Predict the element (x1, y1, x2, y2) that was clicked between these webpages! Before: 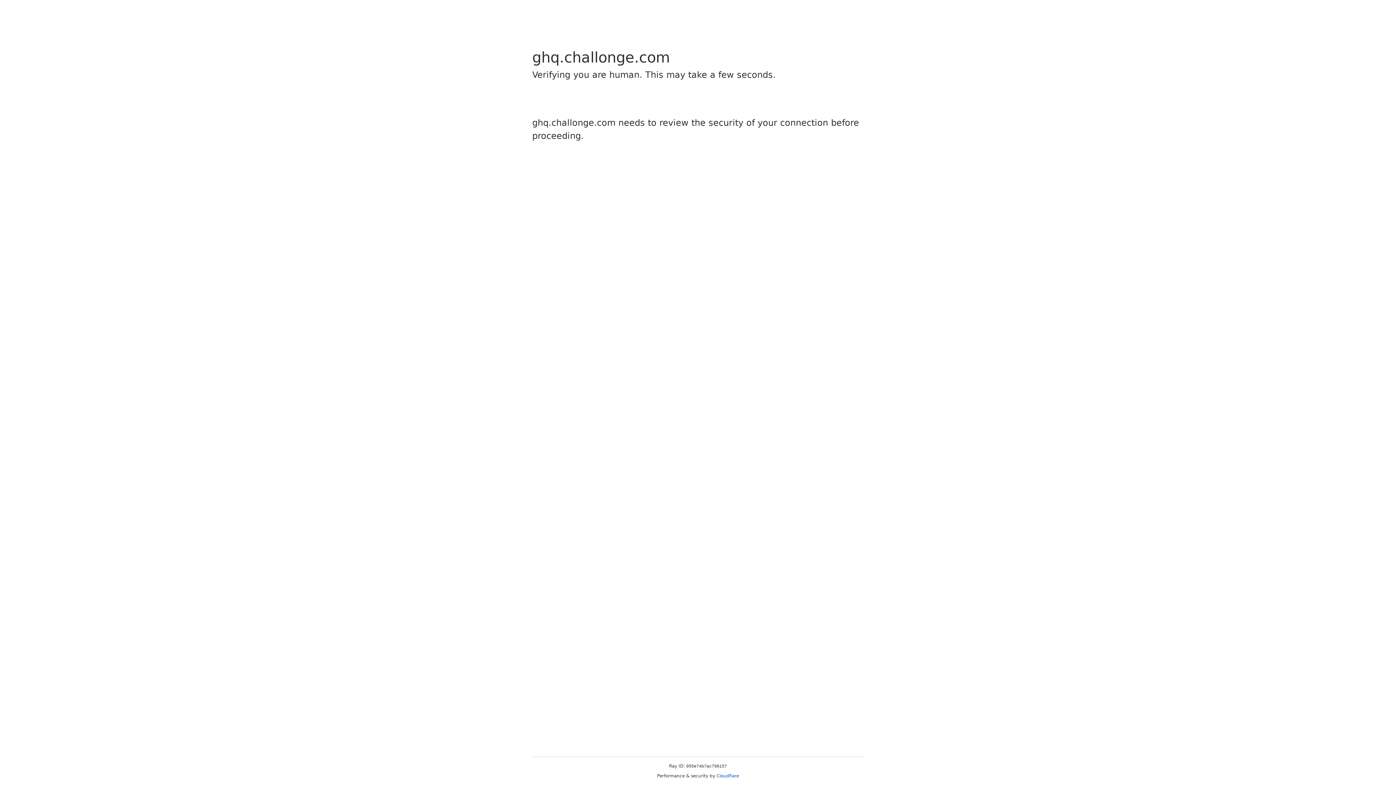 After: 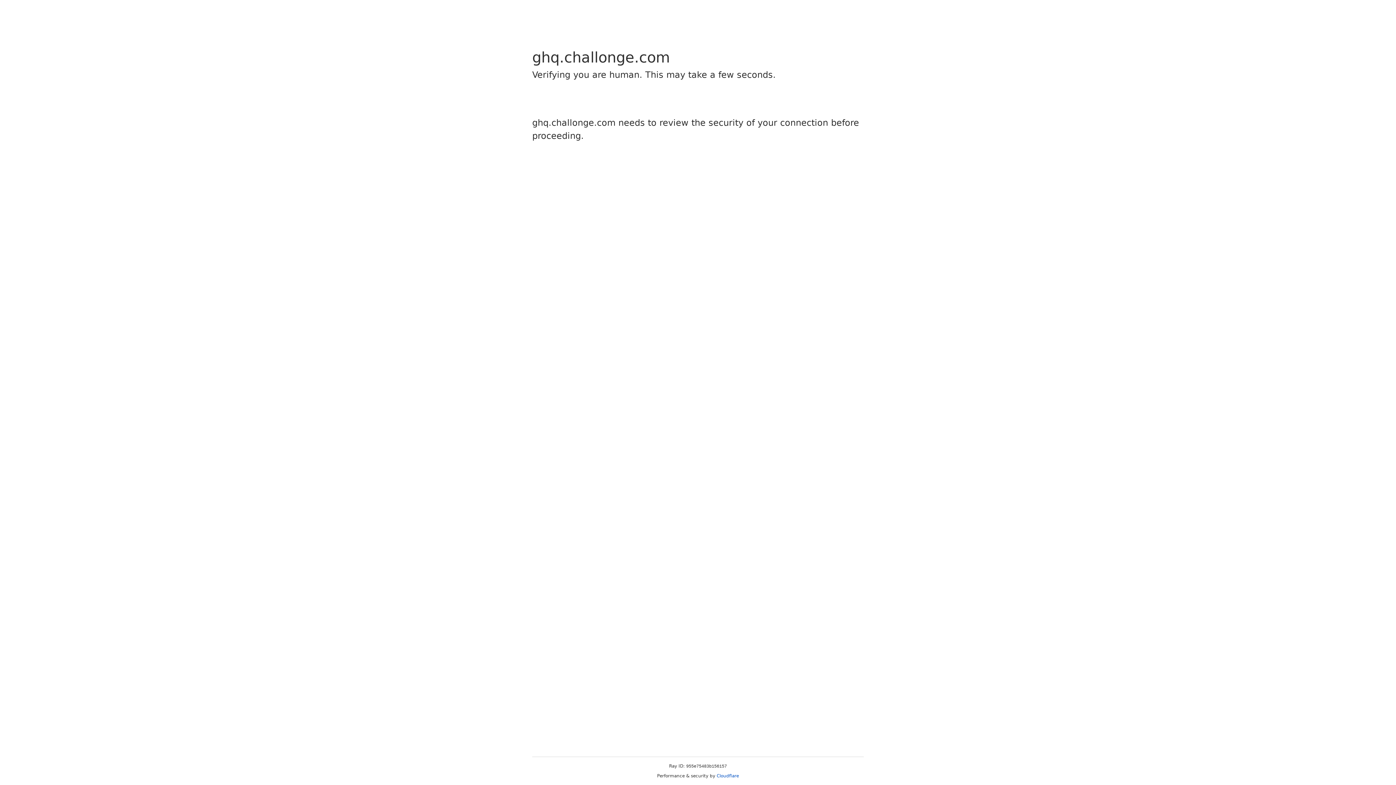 Action: label: Cloudflare bbox: (716, 773, 739, 778)